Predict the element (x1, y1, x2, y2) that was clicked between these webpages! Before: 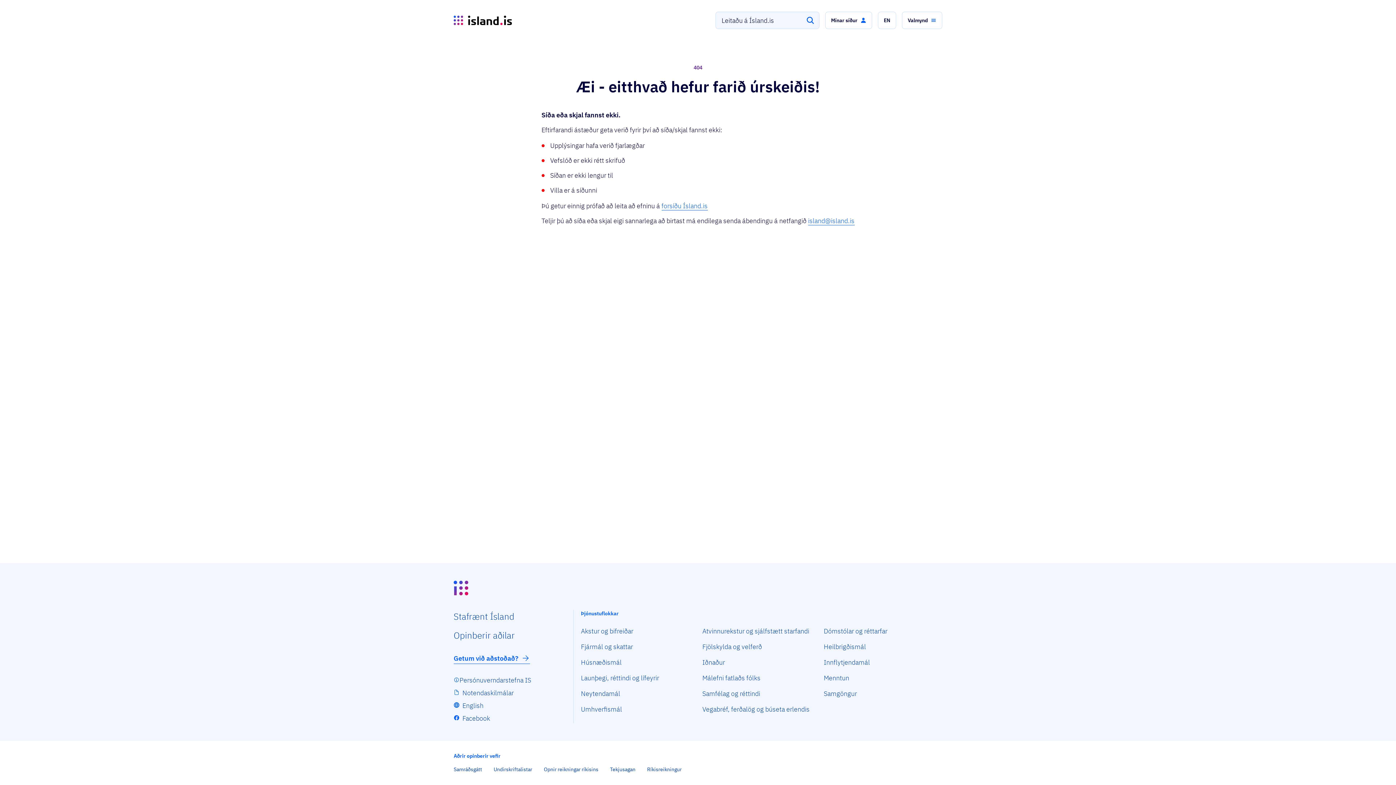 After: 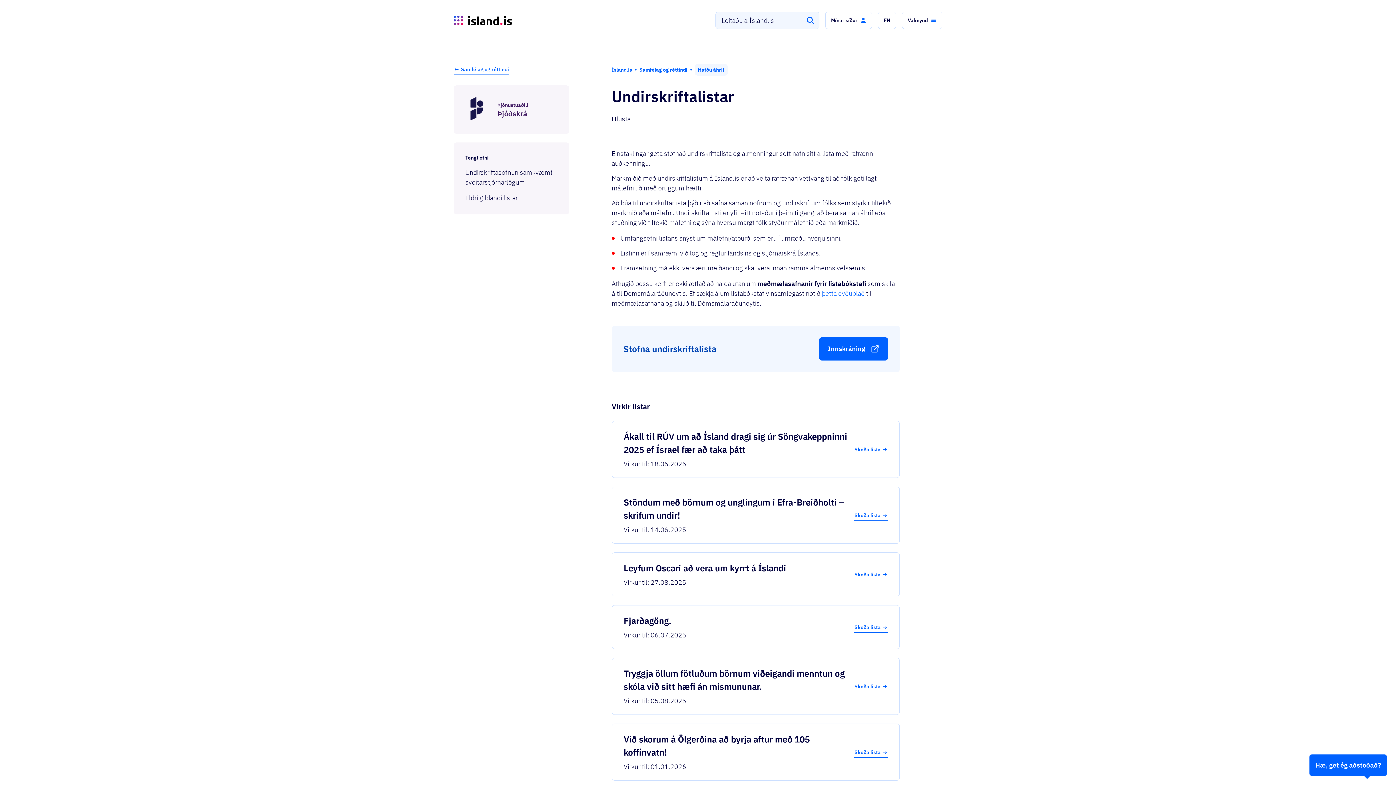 Action: label: Undirskriftalistar bbox: (493, 766, 532, 774)